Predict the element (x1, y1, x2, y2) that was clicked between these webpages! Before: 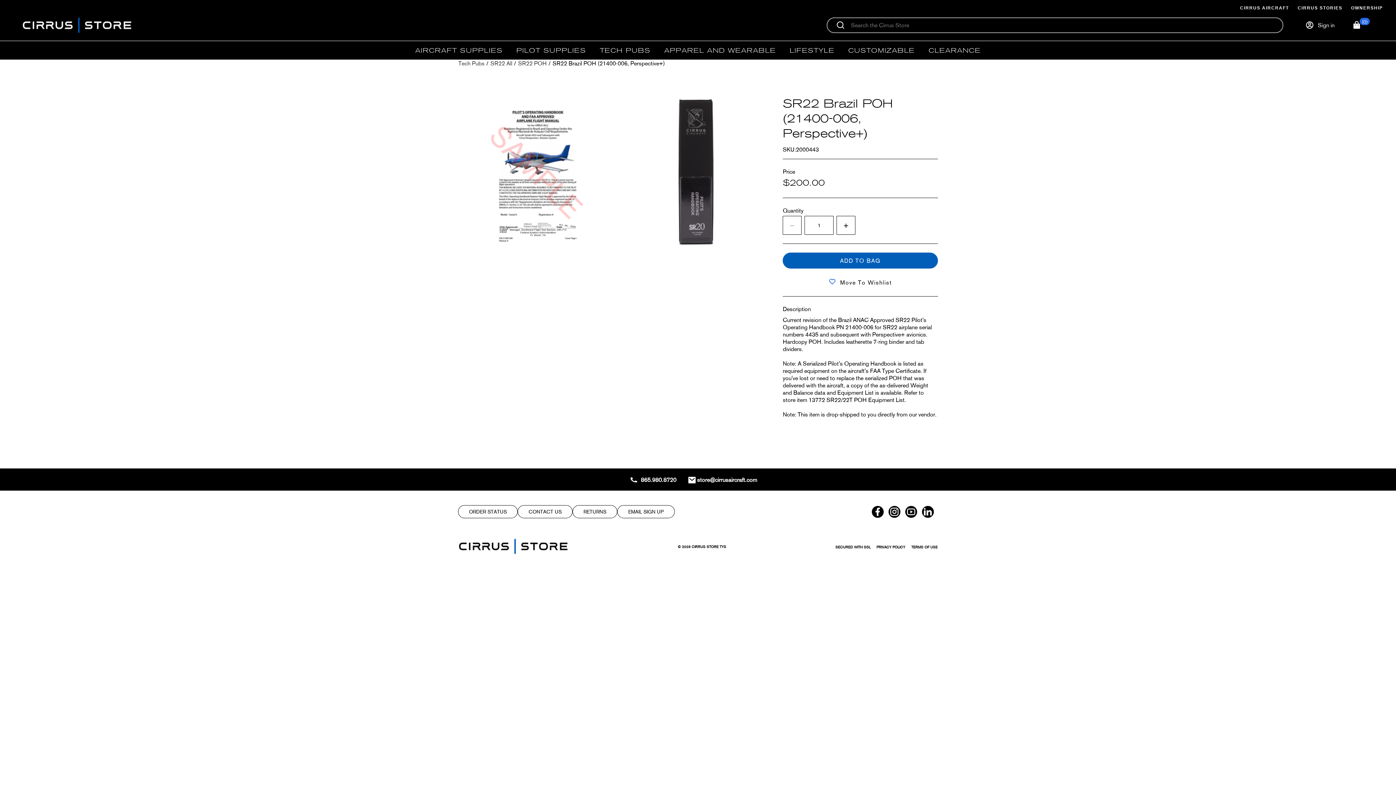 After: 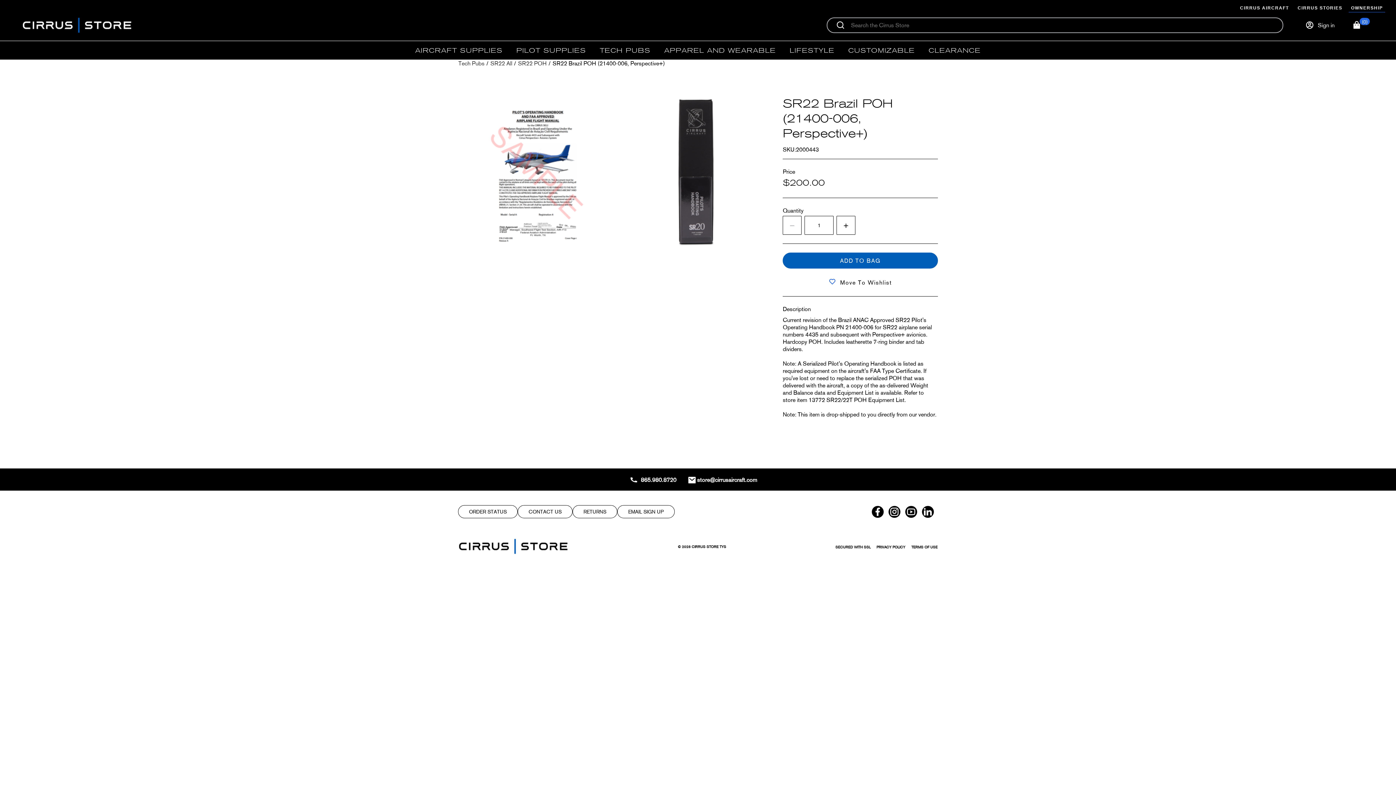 Action: label: Ownership bbox: (1347, 3, 1387, 12)